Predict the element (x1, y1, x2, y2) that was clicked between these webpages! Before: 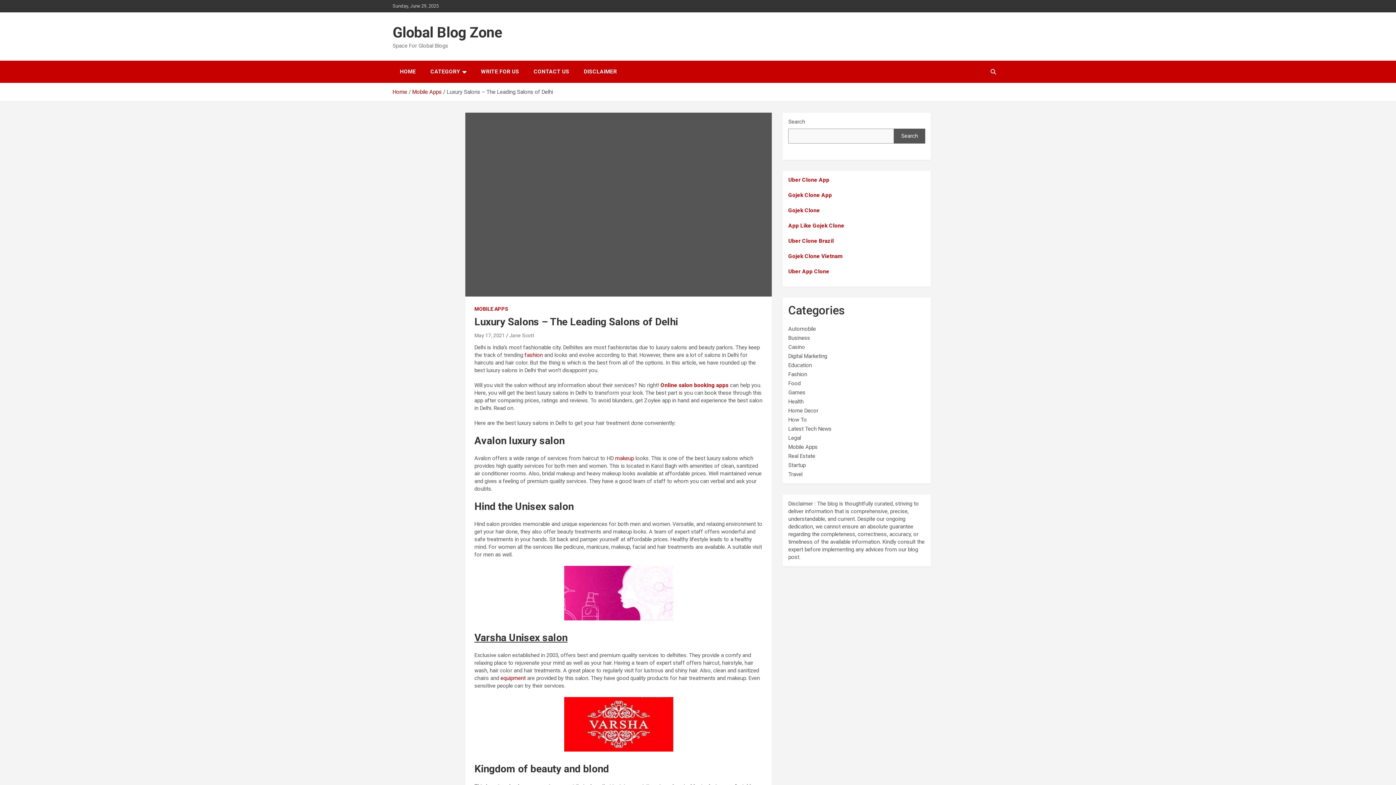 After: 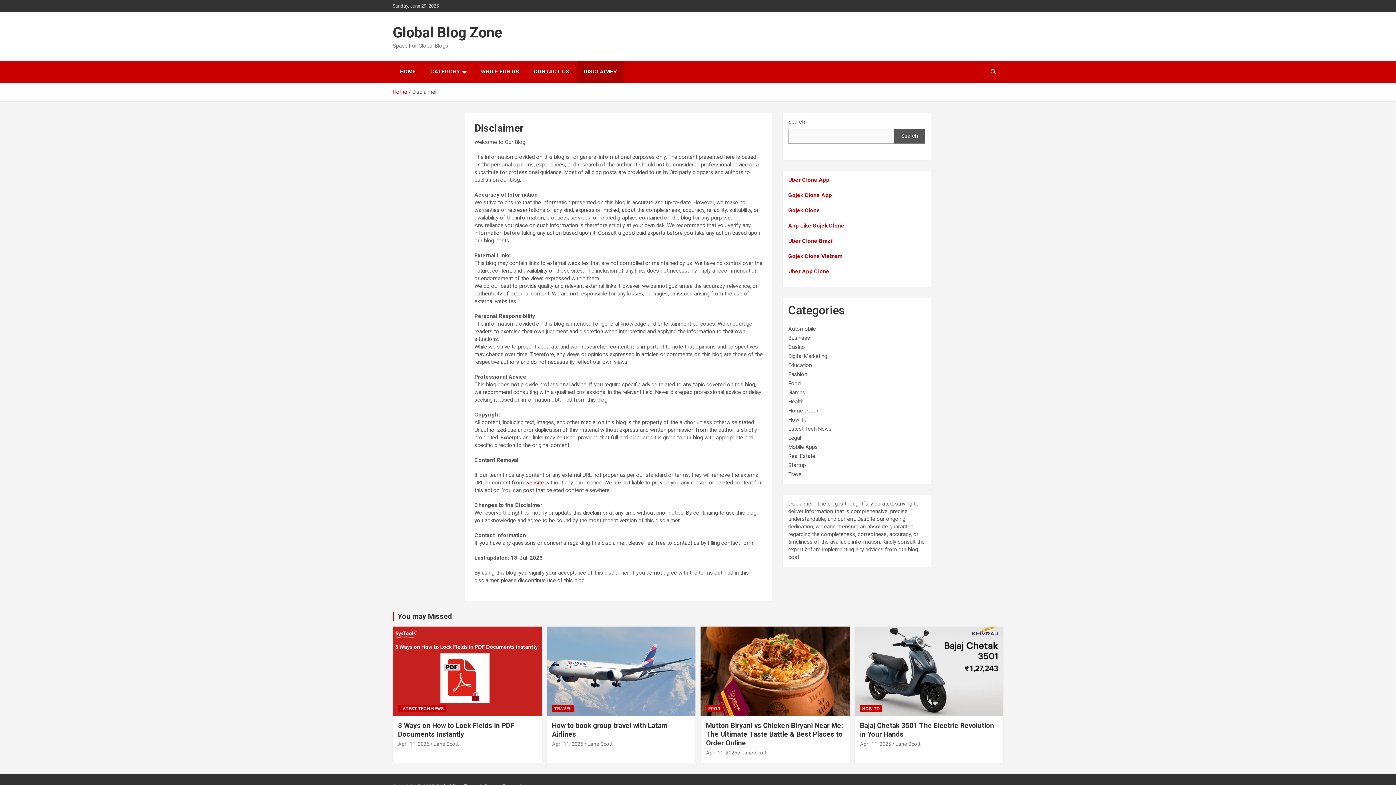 Action: bbox: (576, 60, 624, 82) label: DISCLAIMER